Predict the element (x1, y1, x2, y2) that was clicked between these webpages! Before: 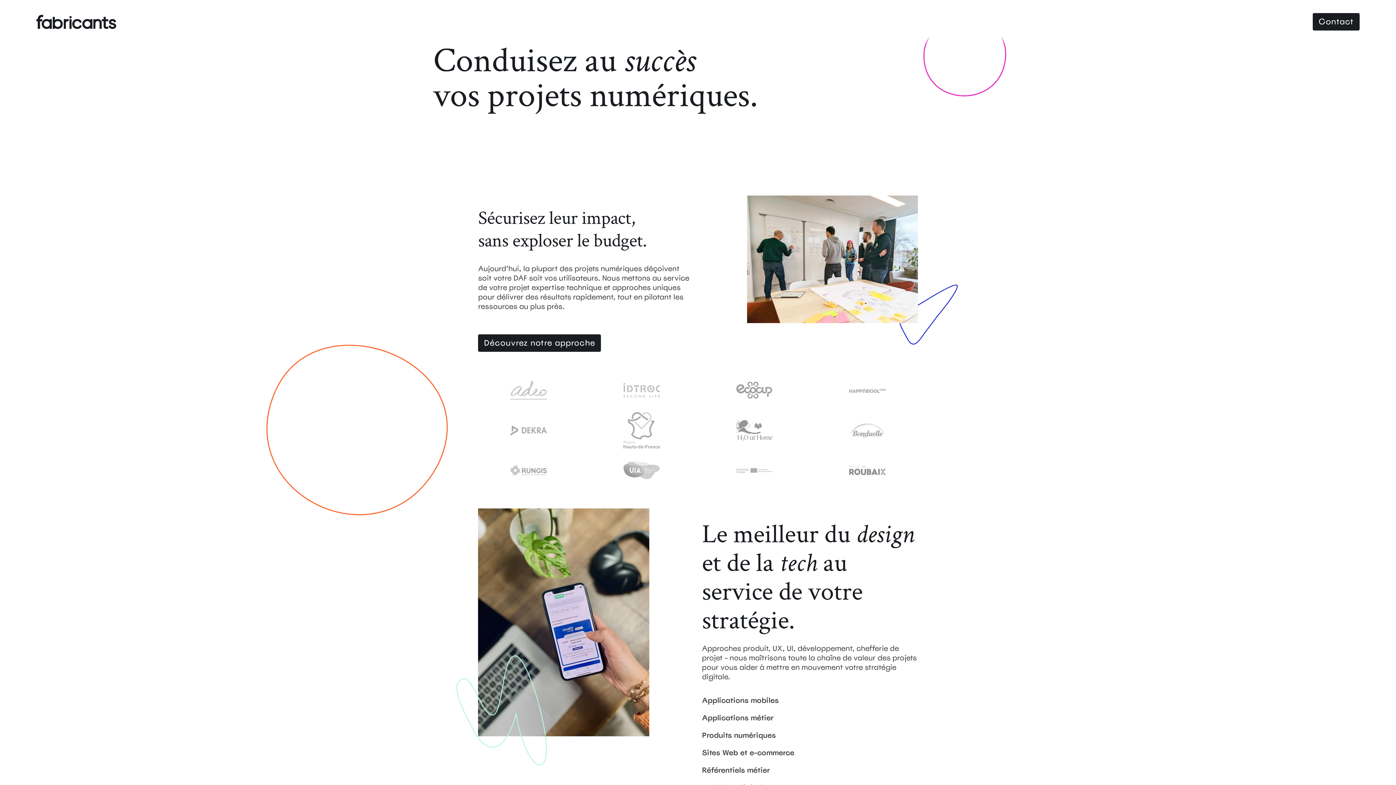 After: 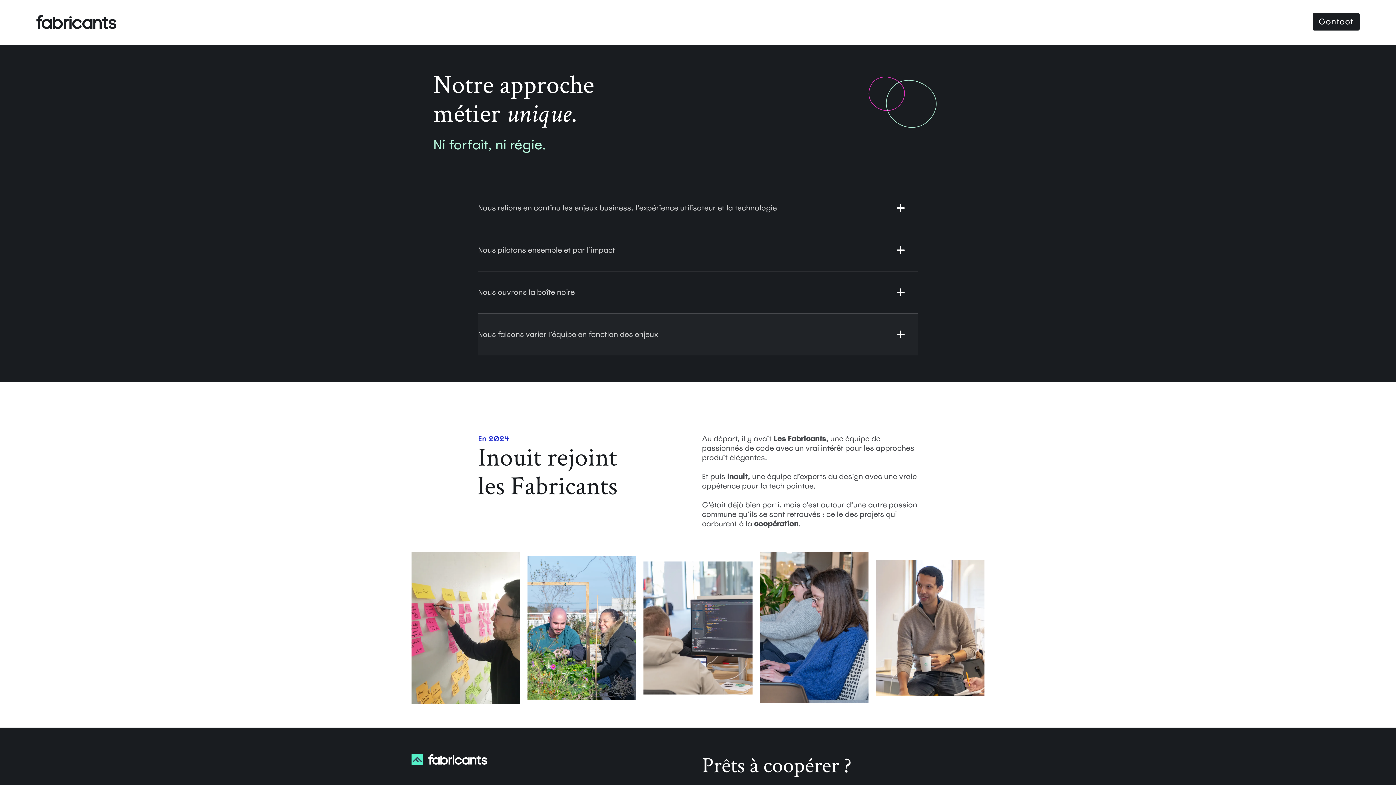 Action: bbox: (478, 334, 601, 352) label: Découvrez notre approche